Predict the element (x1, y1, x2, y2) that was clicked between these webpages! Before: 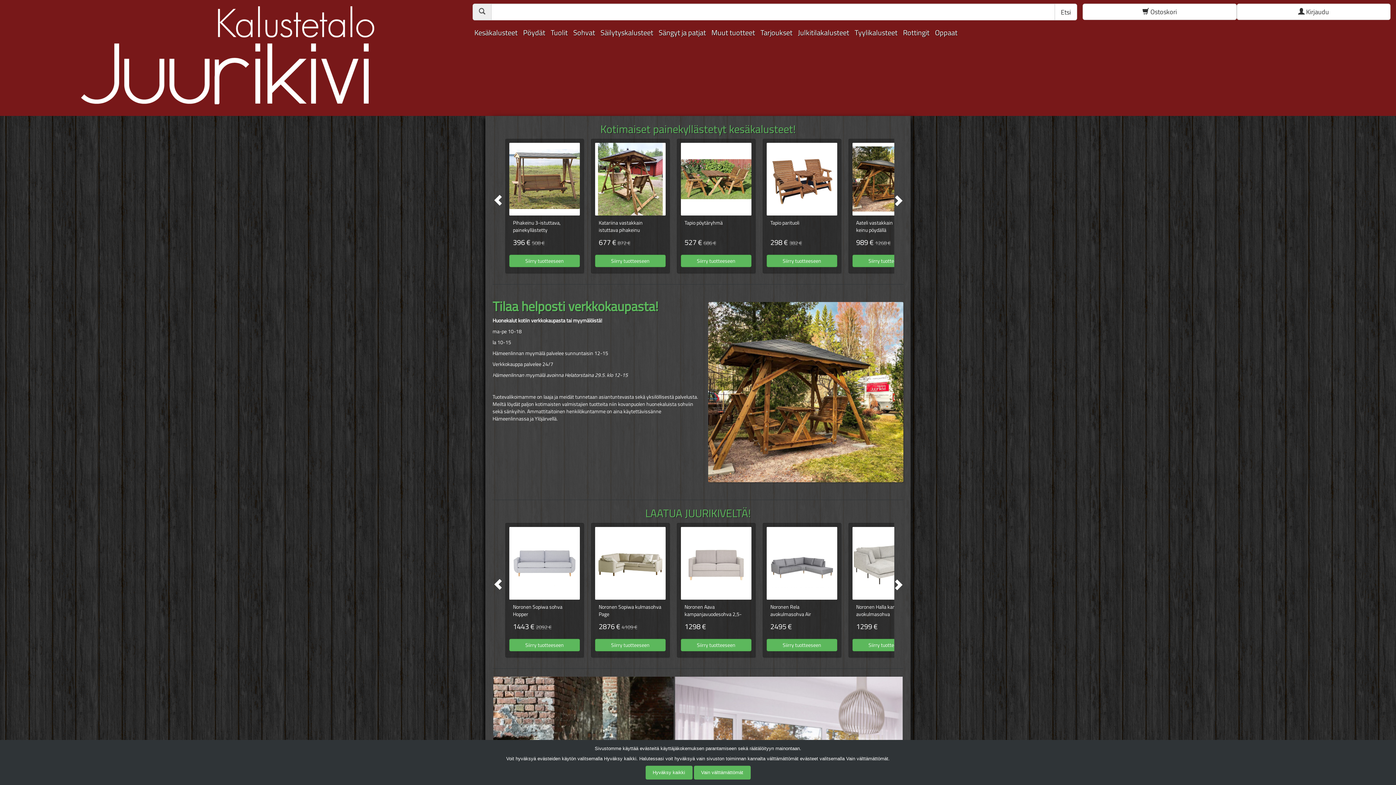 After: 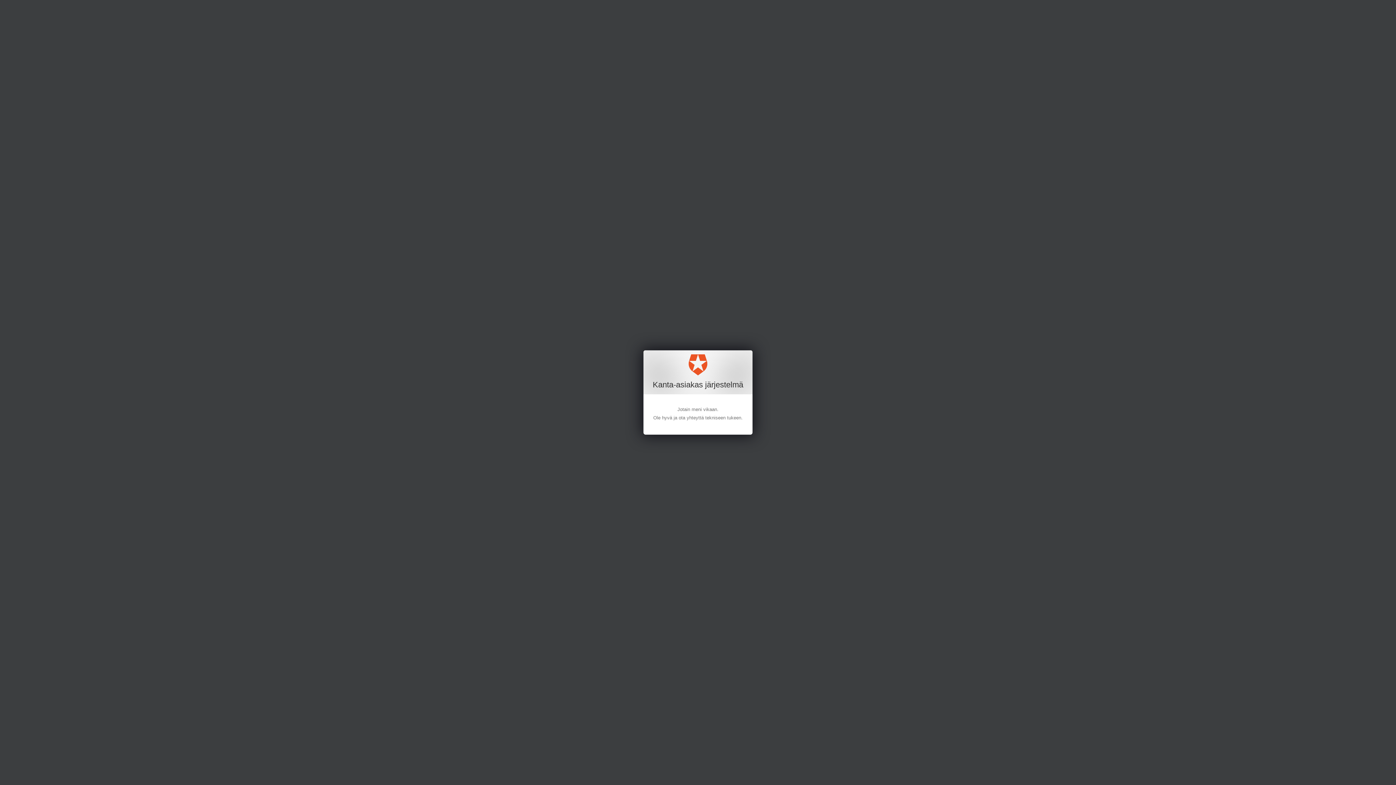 Action: label:  Kirjaudu bbox: (1236, 3, 1390, 20)